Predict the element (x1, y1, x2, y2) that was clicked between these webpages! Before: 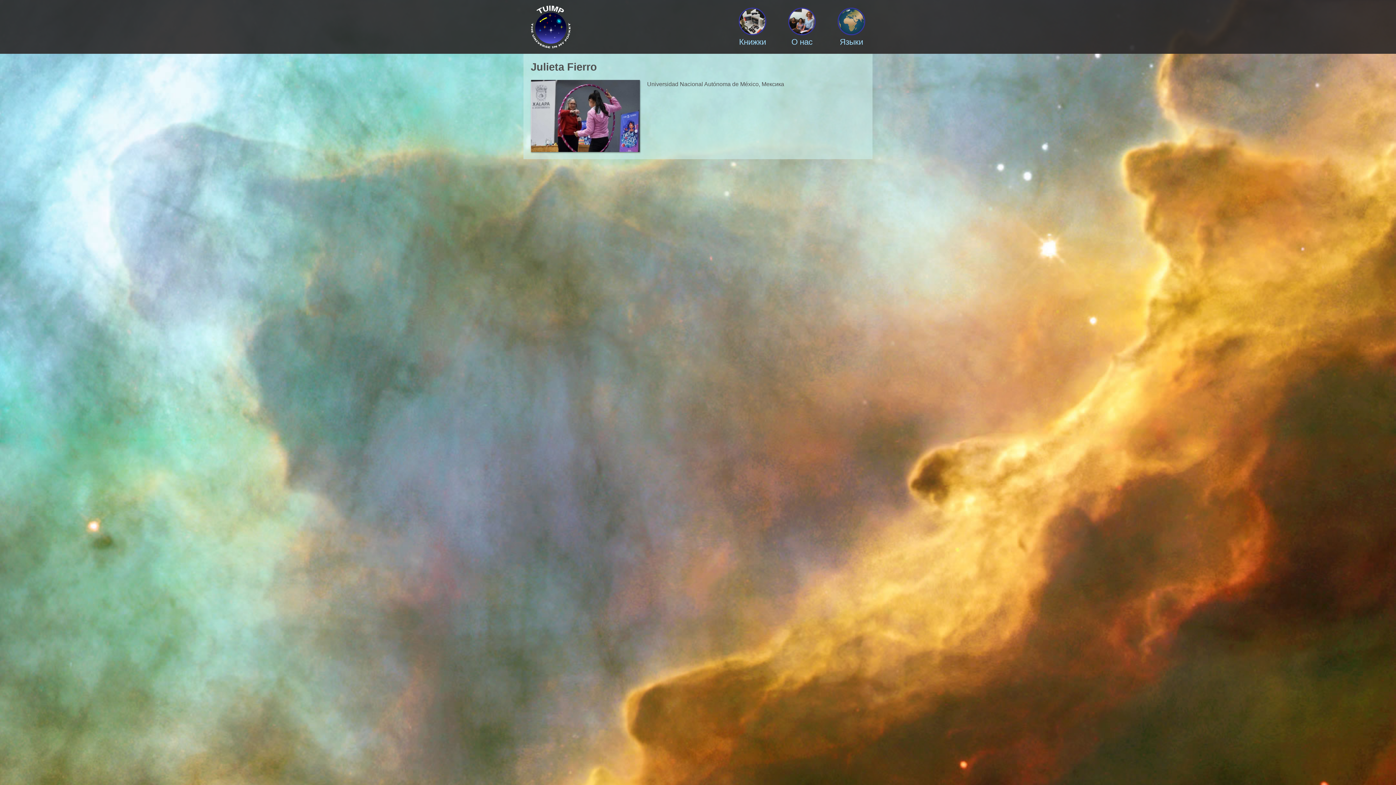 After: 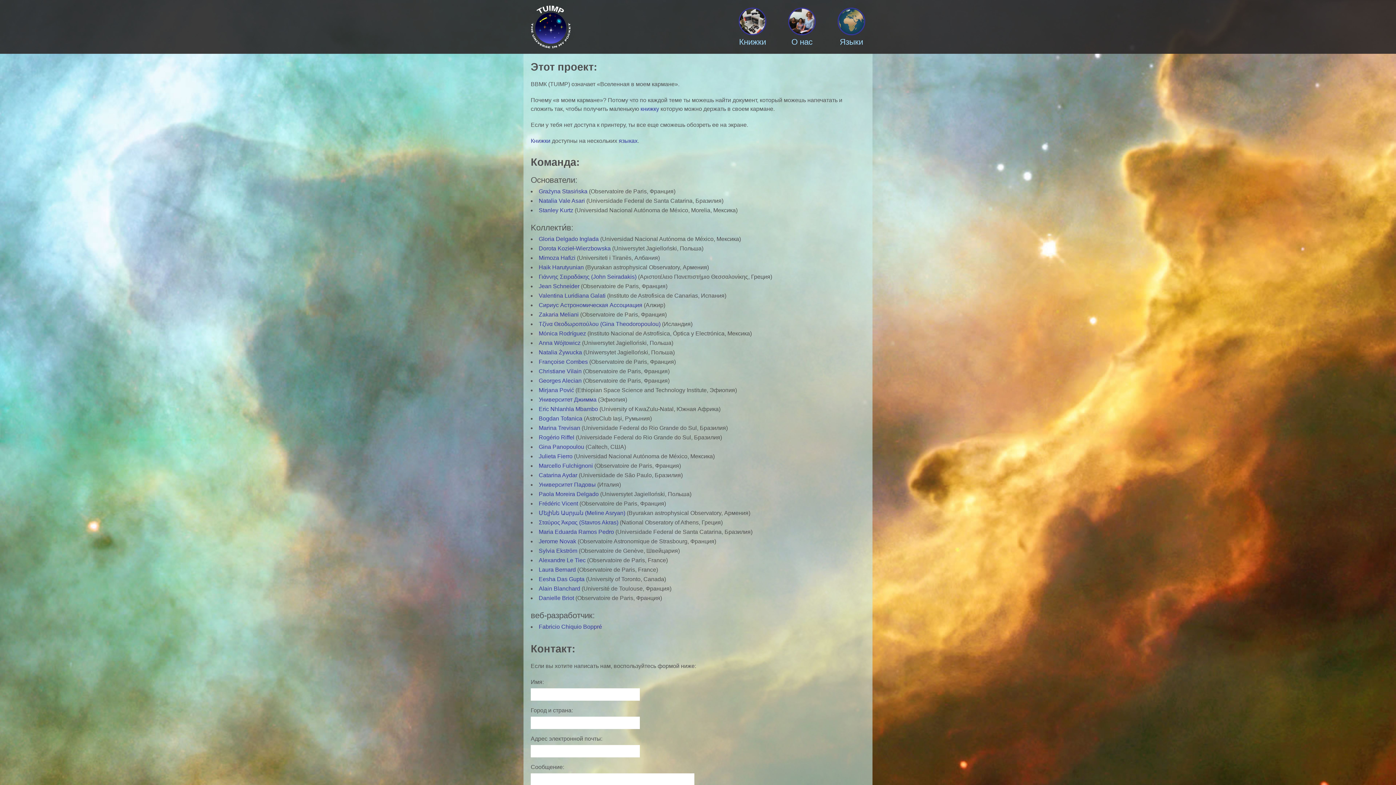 Action: bbox: (788, 30, 816, 46) label: Ο нас